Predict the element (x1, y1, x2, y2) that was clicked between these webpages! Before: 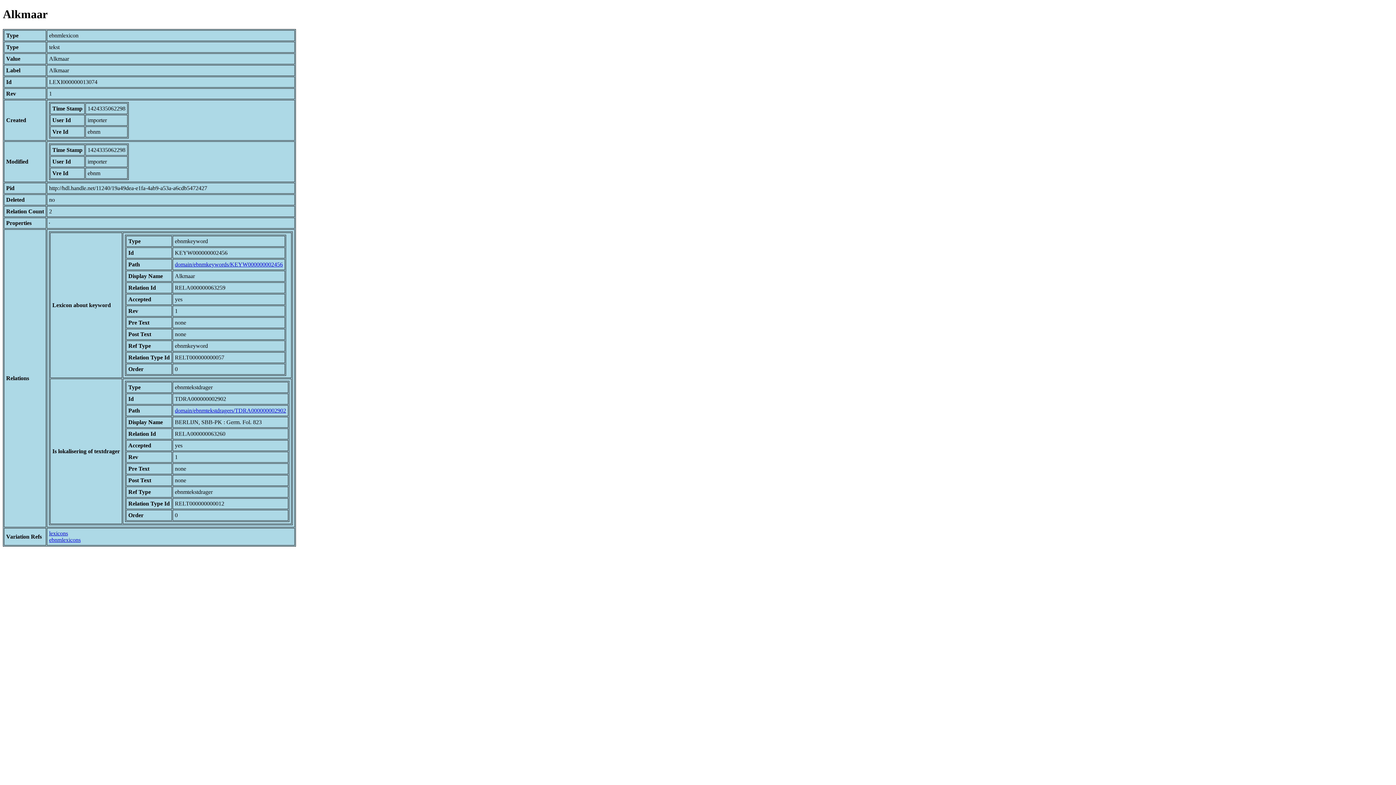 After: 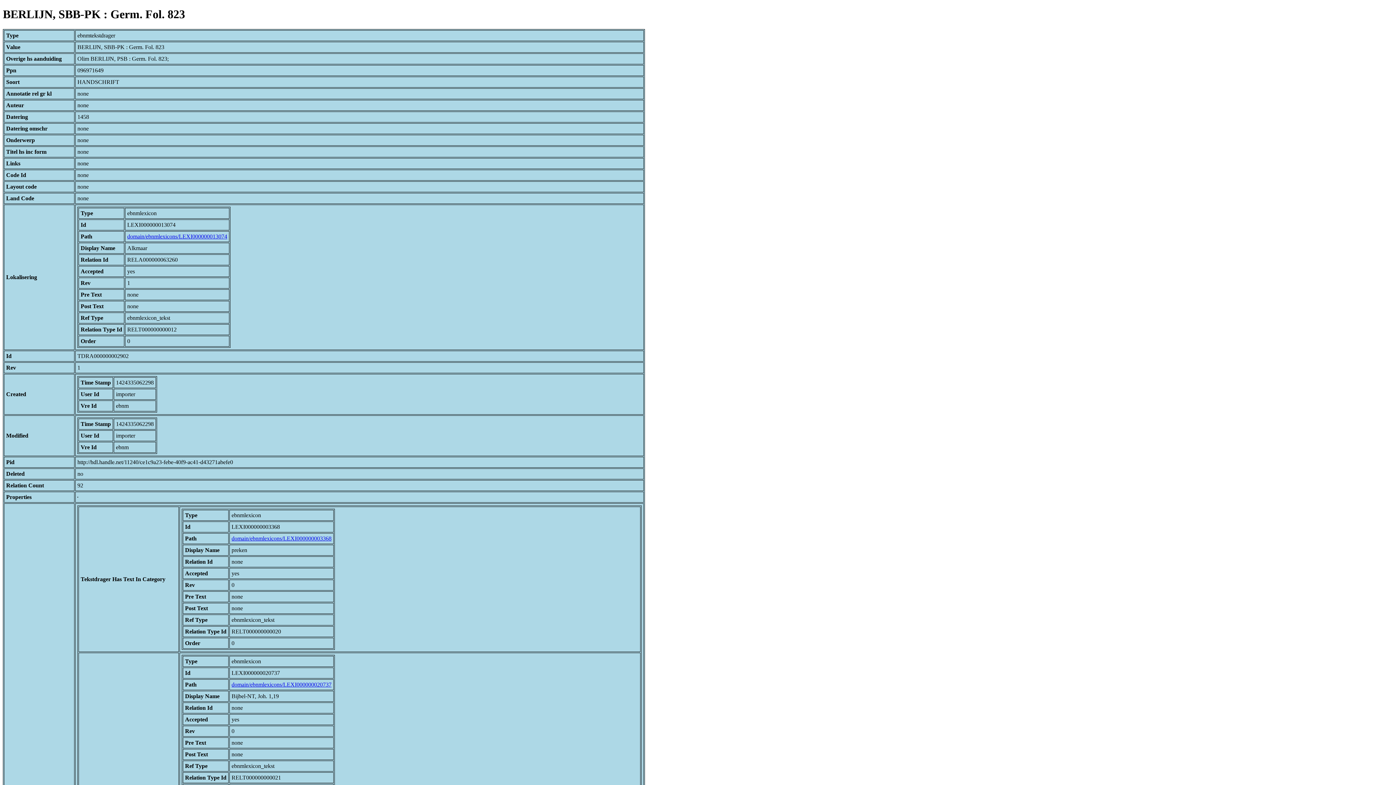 Action: bbox: (174, 407, 286, 413) label: domain/ebnmtekstdragers/TDRA000000002902